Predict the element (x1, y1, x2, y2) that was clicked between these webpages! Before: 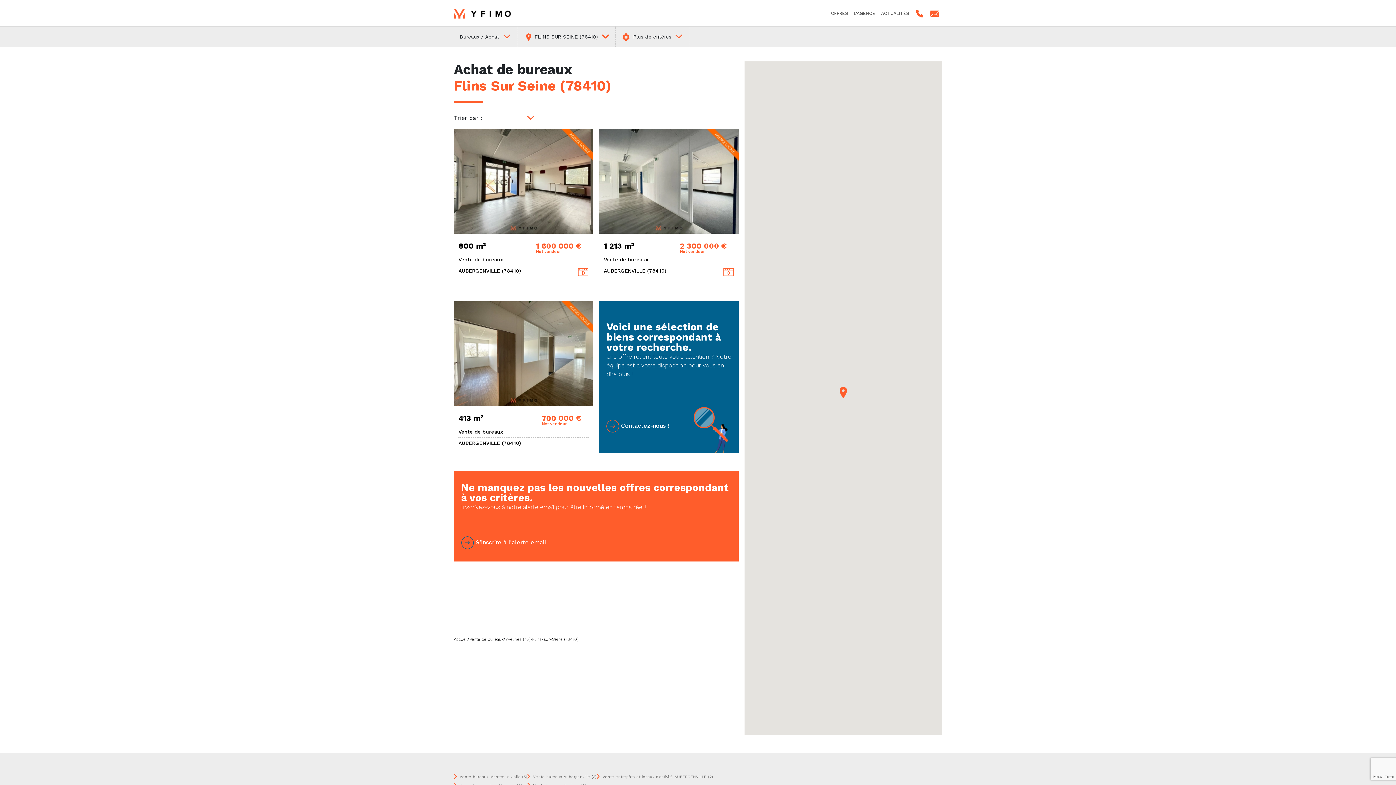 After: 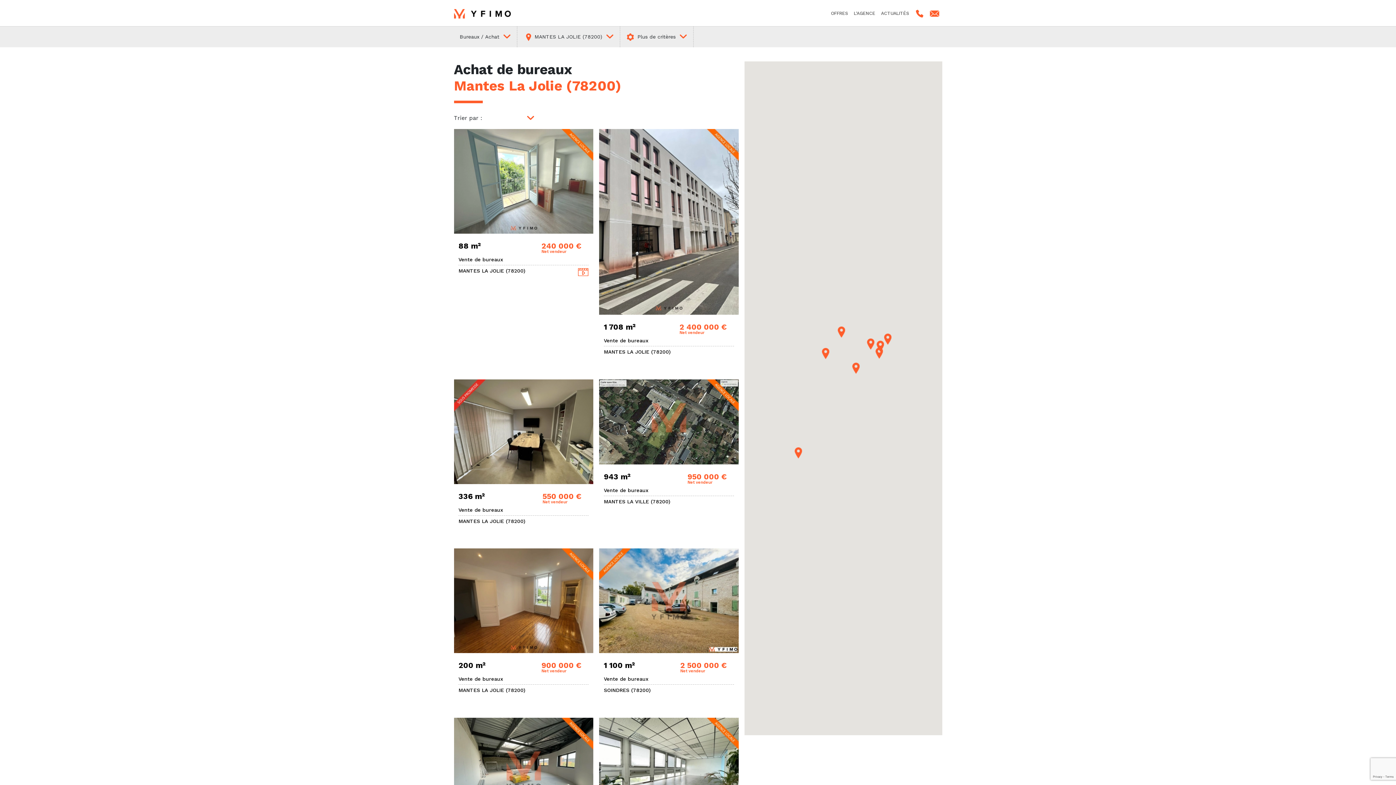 Action: label: Vente bureaux Mantes-la-Jolie (5) bbox: (459, 773, 527, 780)